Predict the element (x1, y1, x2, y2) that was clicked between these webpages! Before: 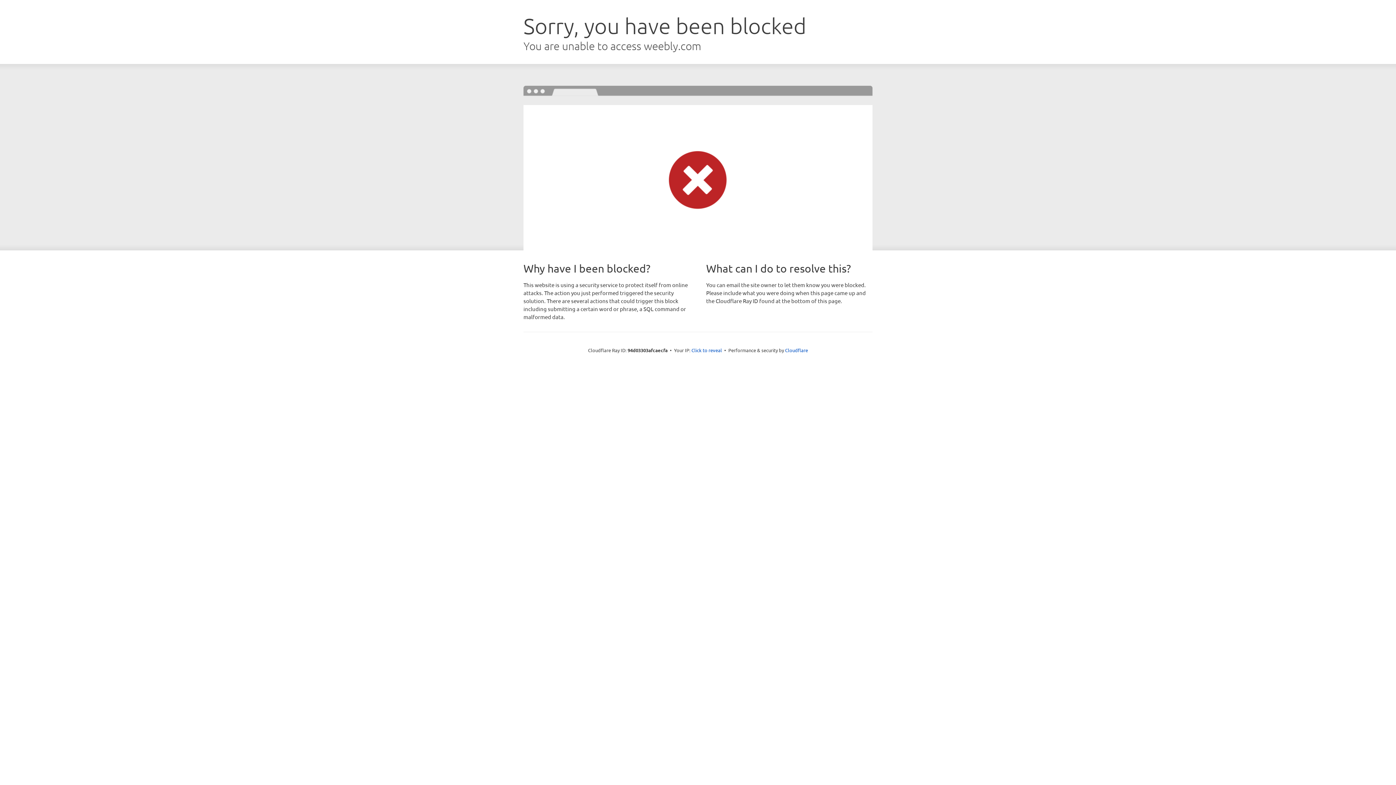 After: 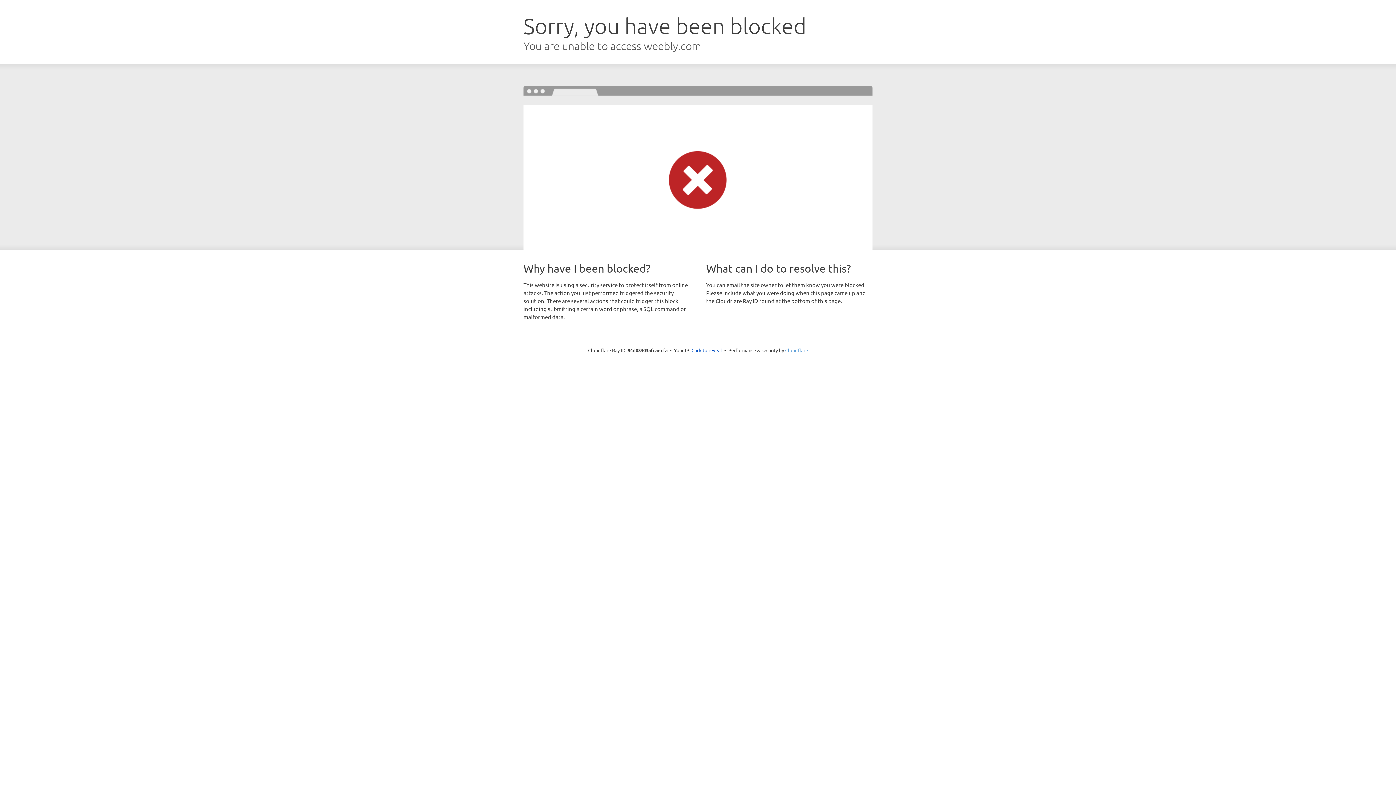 Action: bbox: (785, 347, 808, 353) label: Cloudflare